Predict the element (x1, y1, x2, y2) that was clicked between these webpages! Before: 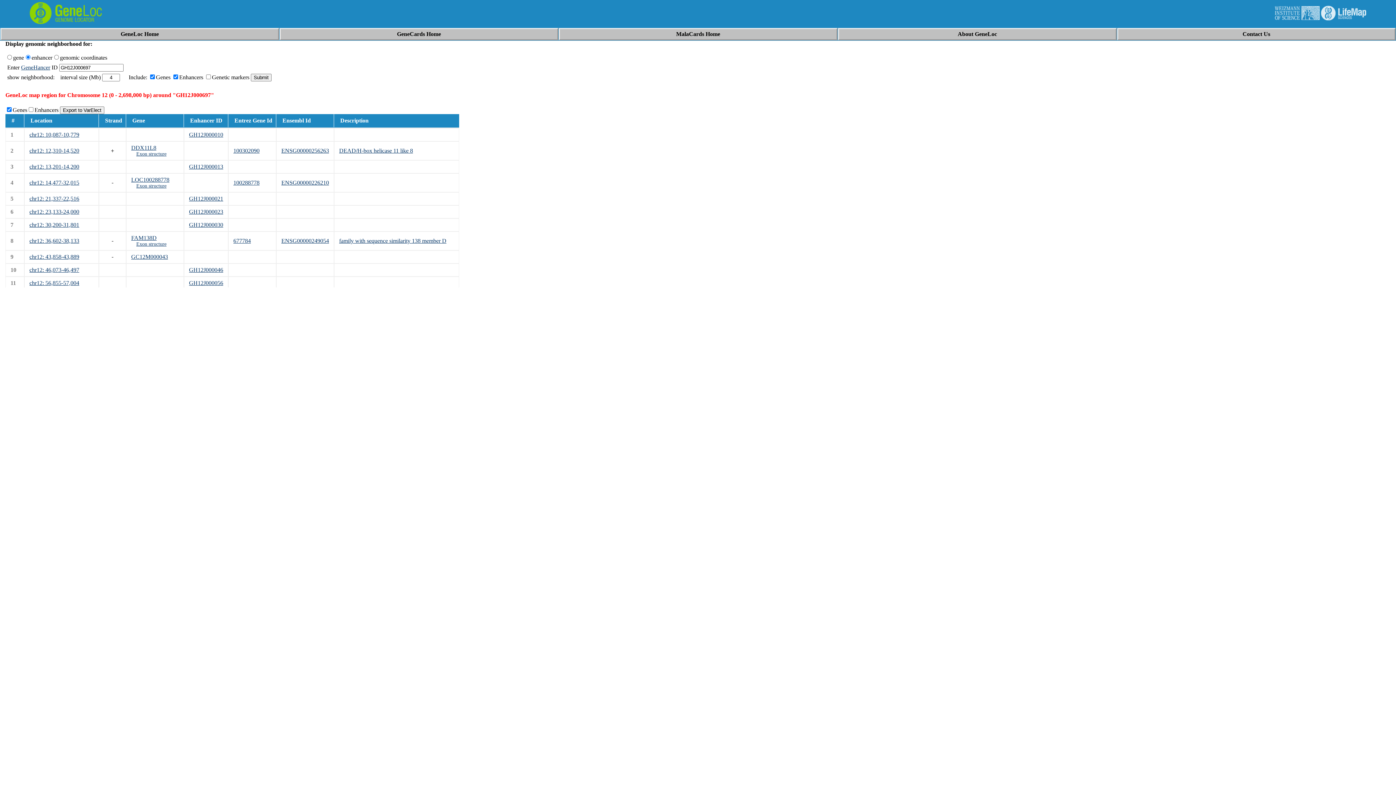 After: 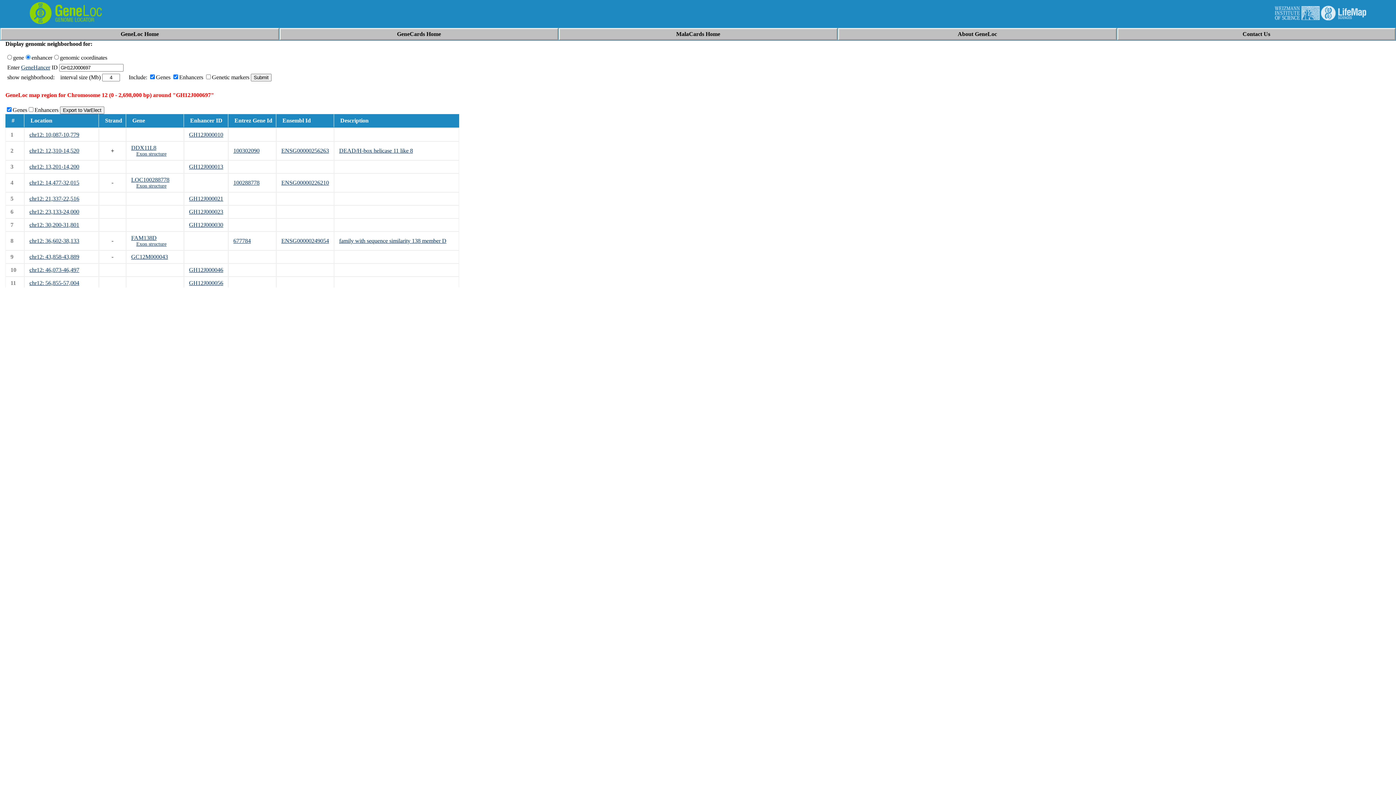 Action: label: GH12J000013 bbox: (189, 163, 223, 169)